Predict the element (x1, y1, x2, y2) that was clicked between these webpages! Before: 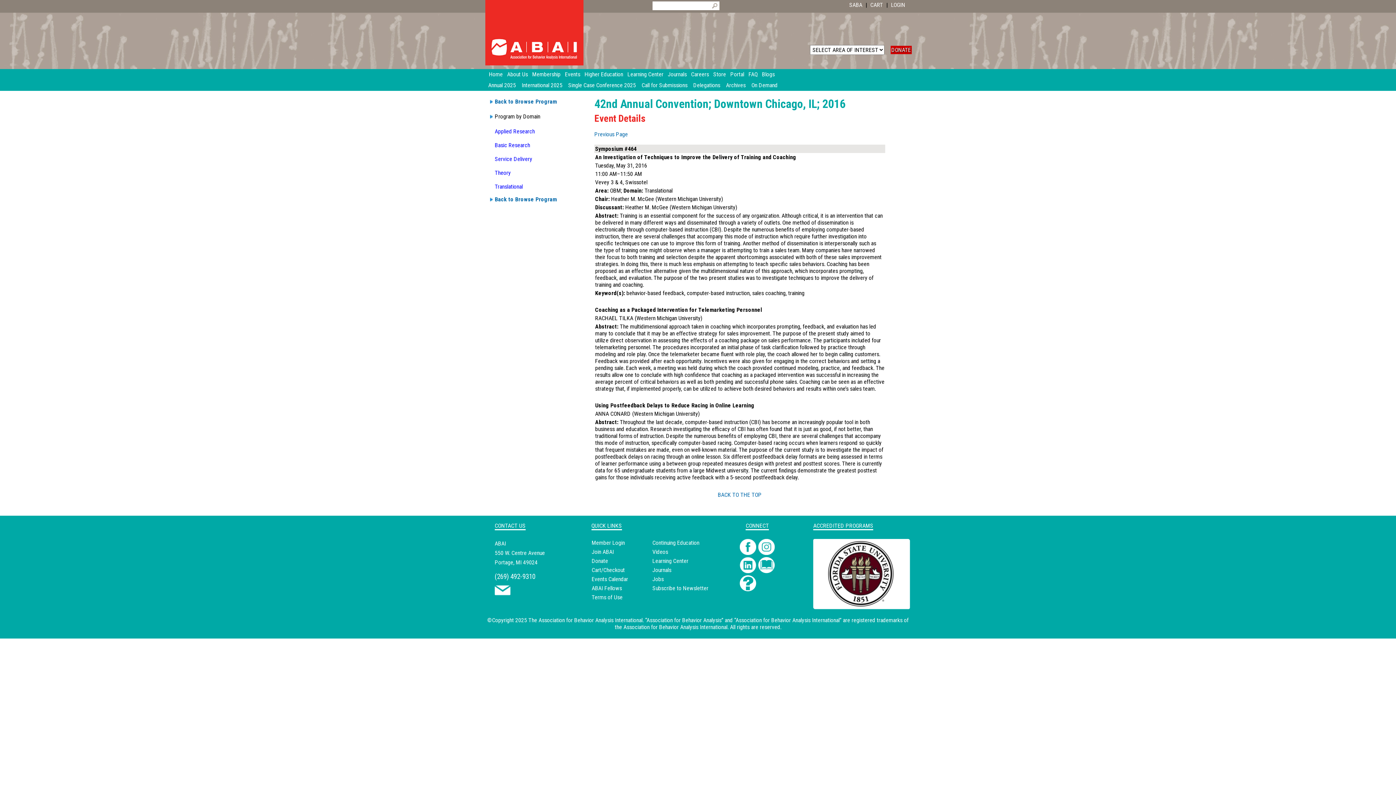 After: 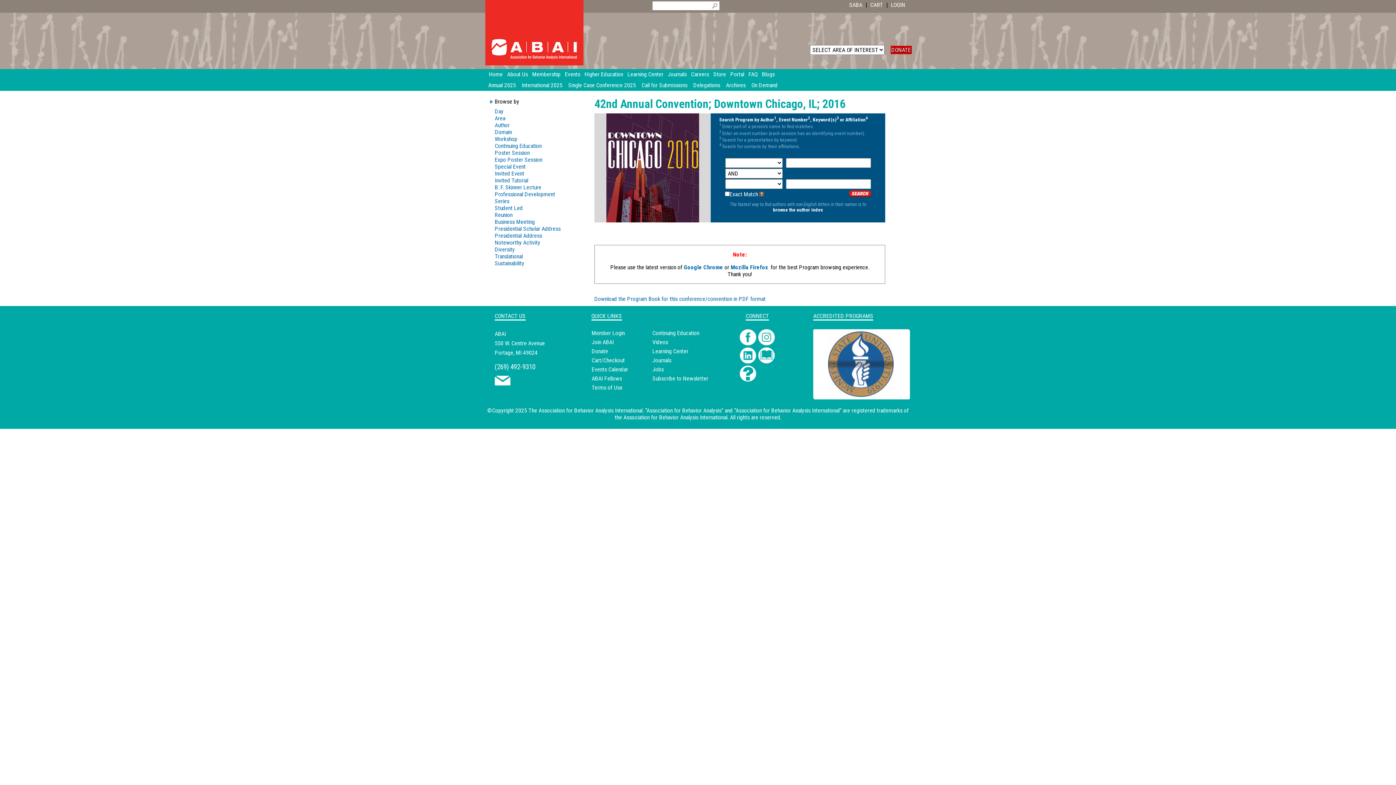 Action: bbox: (494, 196, 557, 202) label: Back to Browse Program